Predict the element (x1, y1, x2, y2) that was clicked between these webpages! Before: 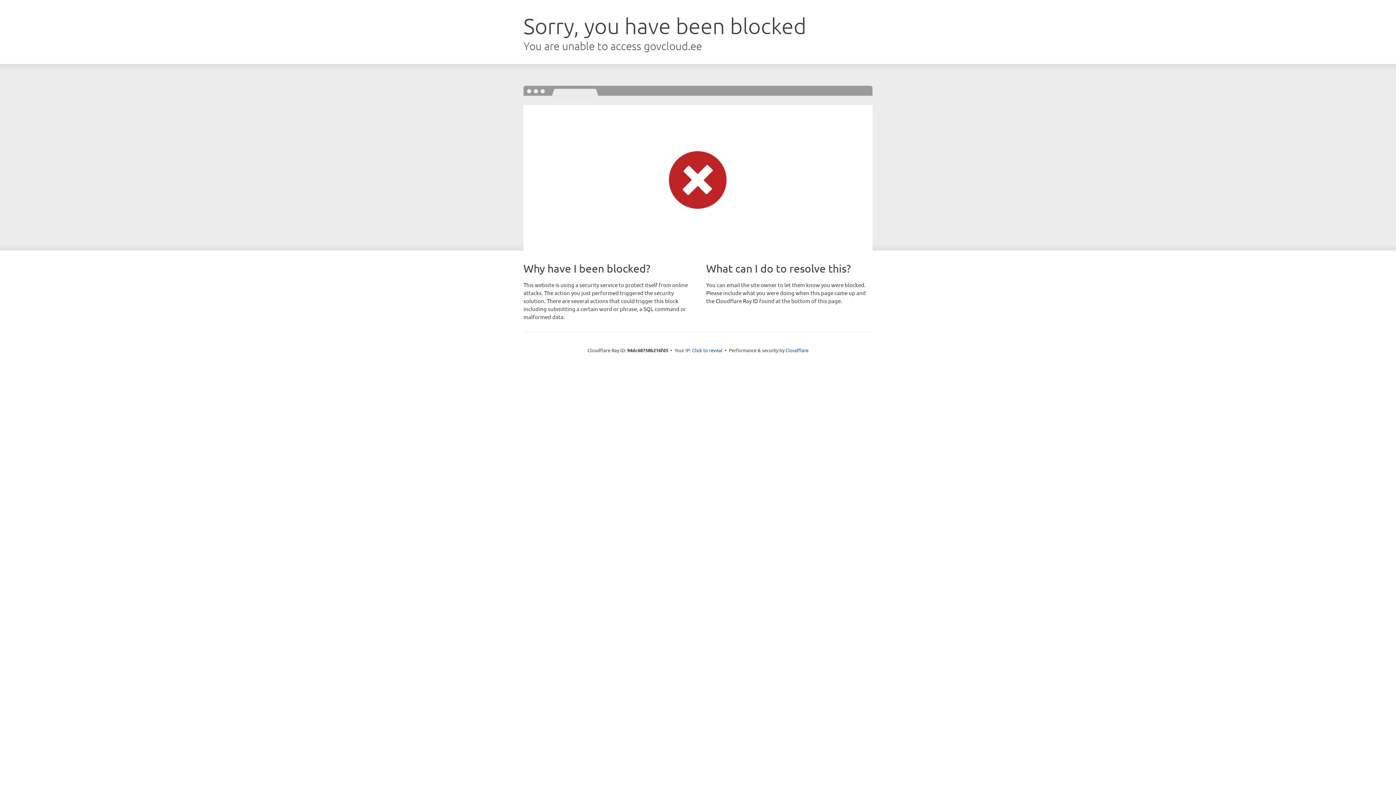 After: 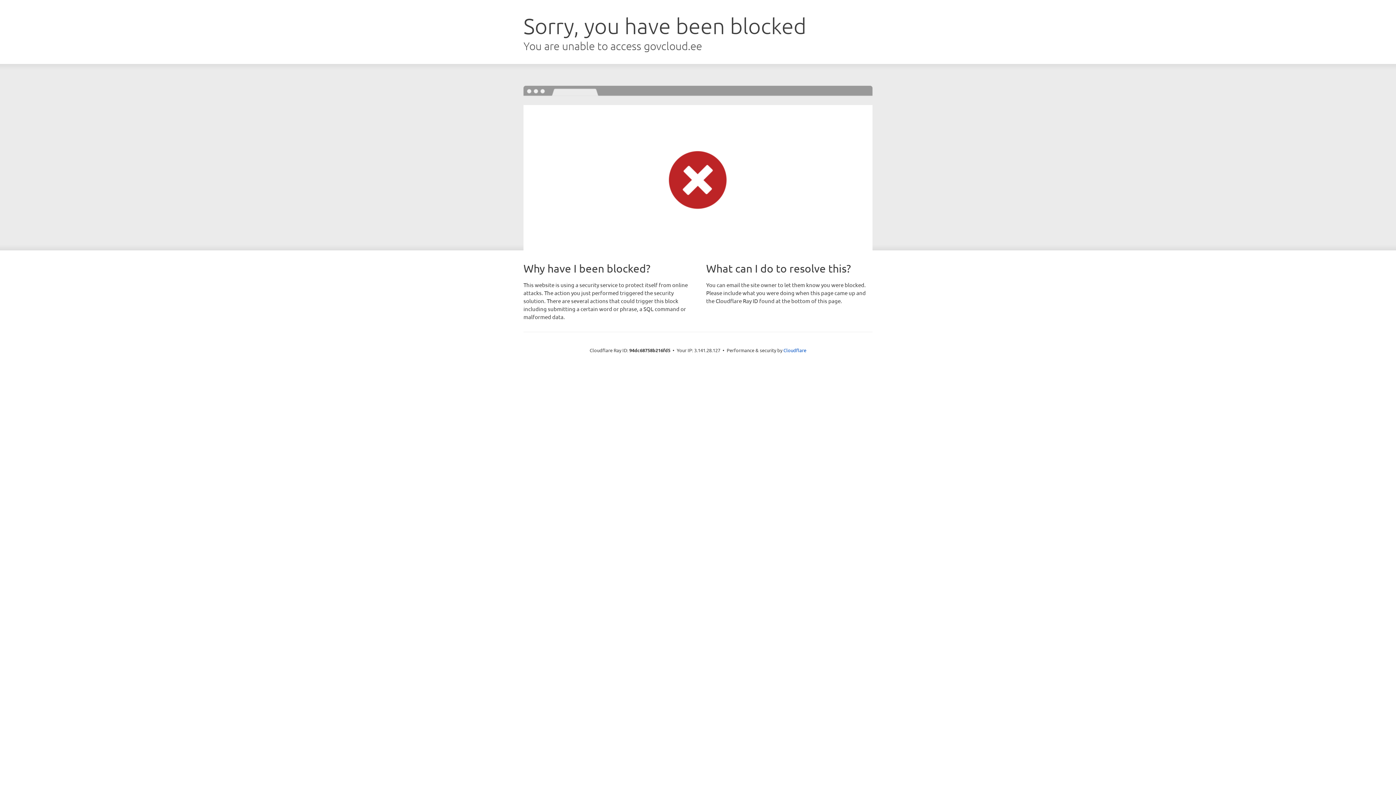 Action: bbox: (692, 346, 722, 353) label: Click to reveal